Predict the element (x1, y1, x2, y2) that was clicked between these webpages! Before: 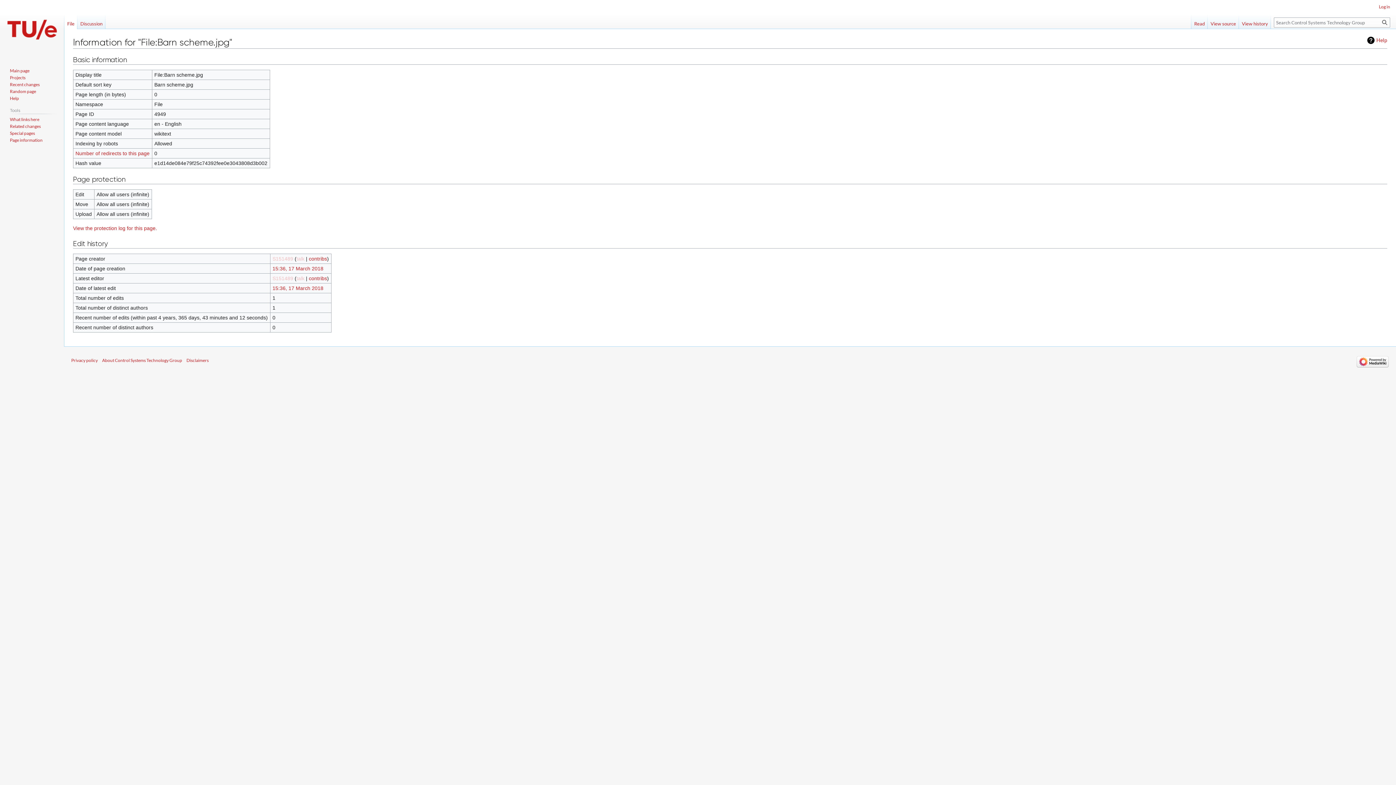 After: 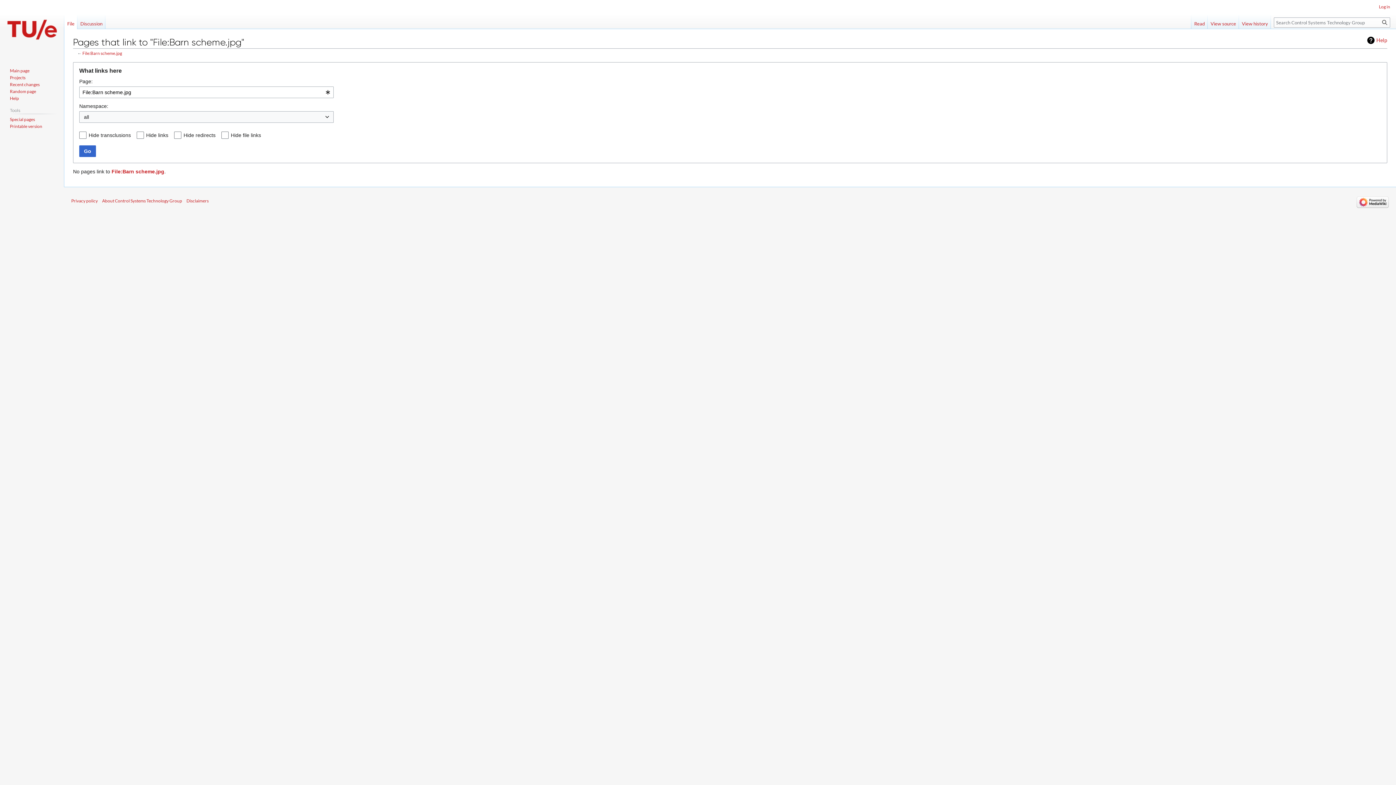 Action: bbox: (9, 116, 39, 122) label: What links here